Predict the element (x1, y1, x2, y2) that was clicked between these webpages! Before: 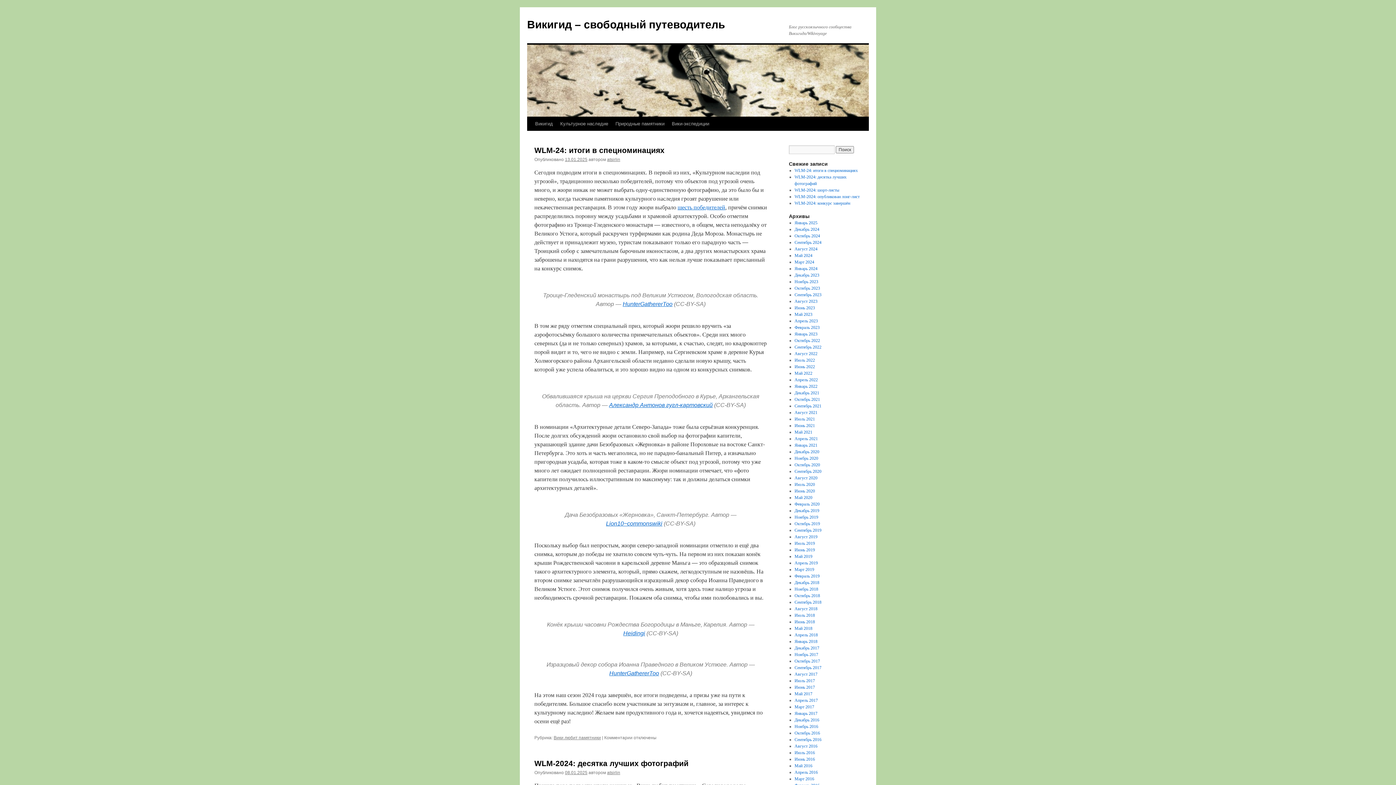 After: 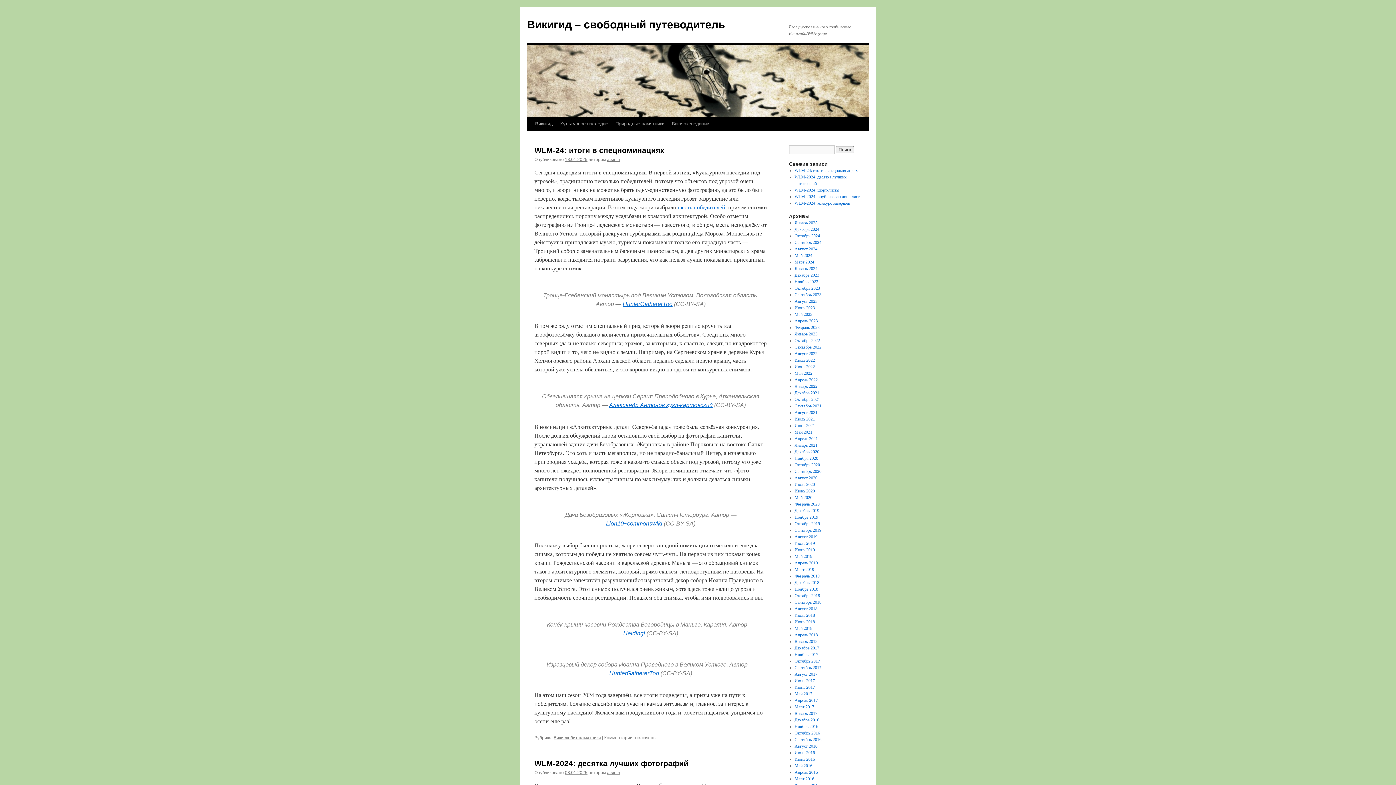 Action: label: Викигид – свободный путеводитель bbox: (527, 18, 725, 30)